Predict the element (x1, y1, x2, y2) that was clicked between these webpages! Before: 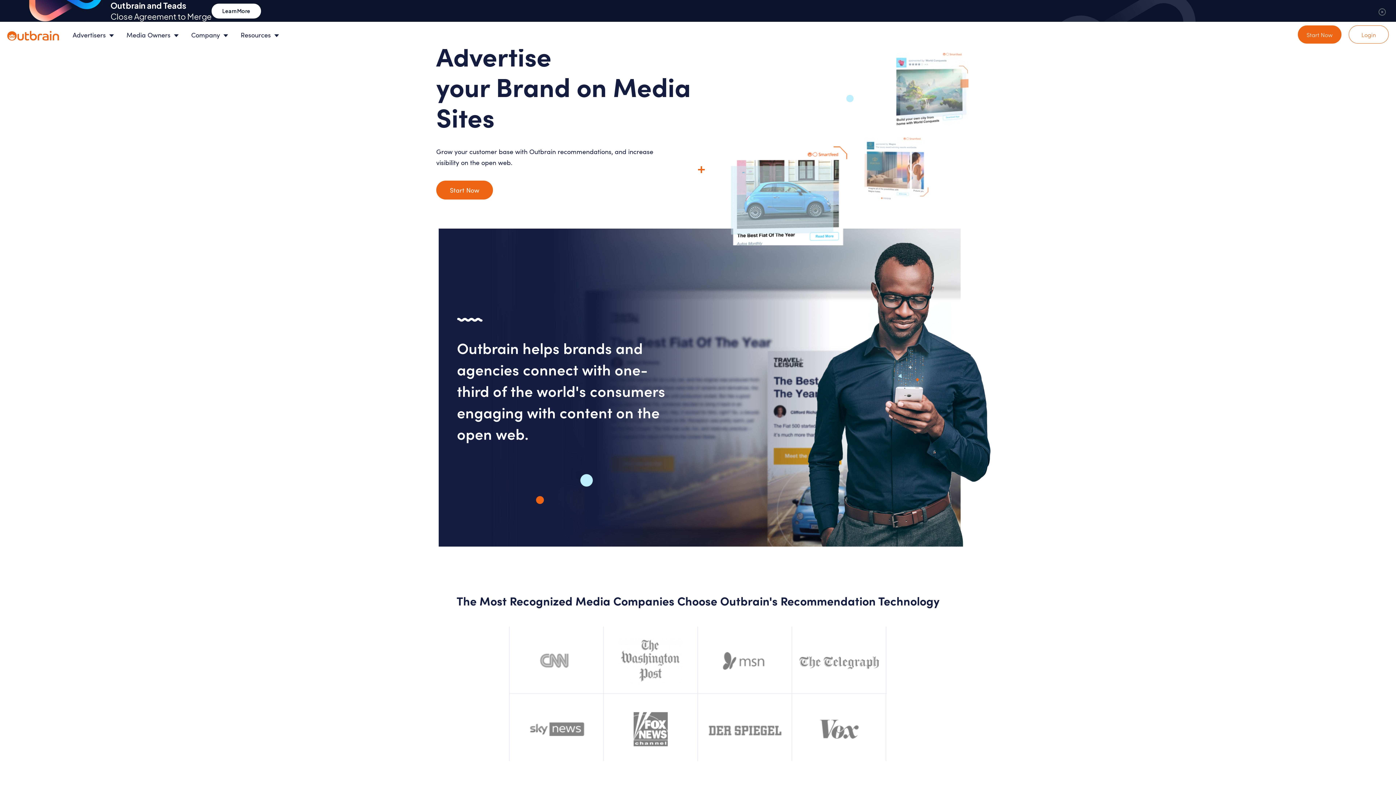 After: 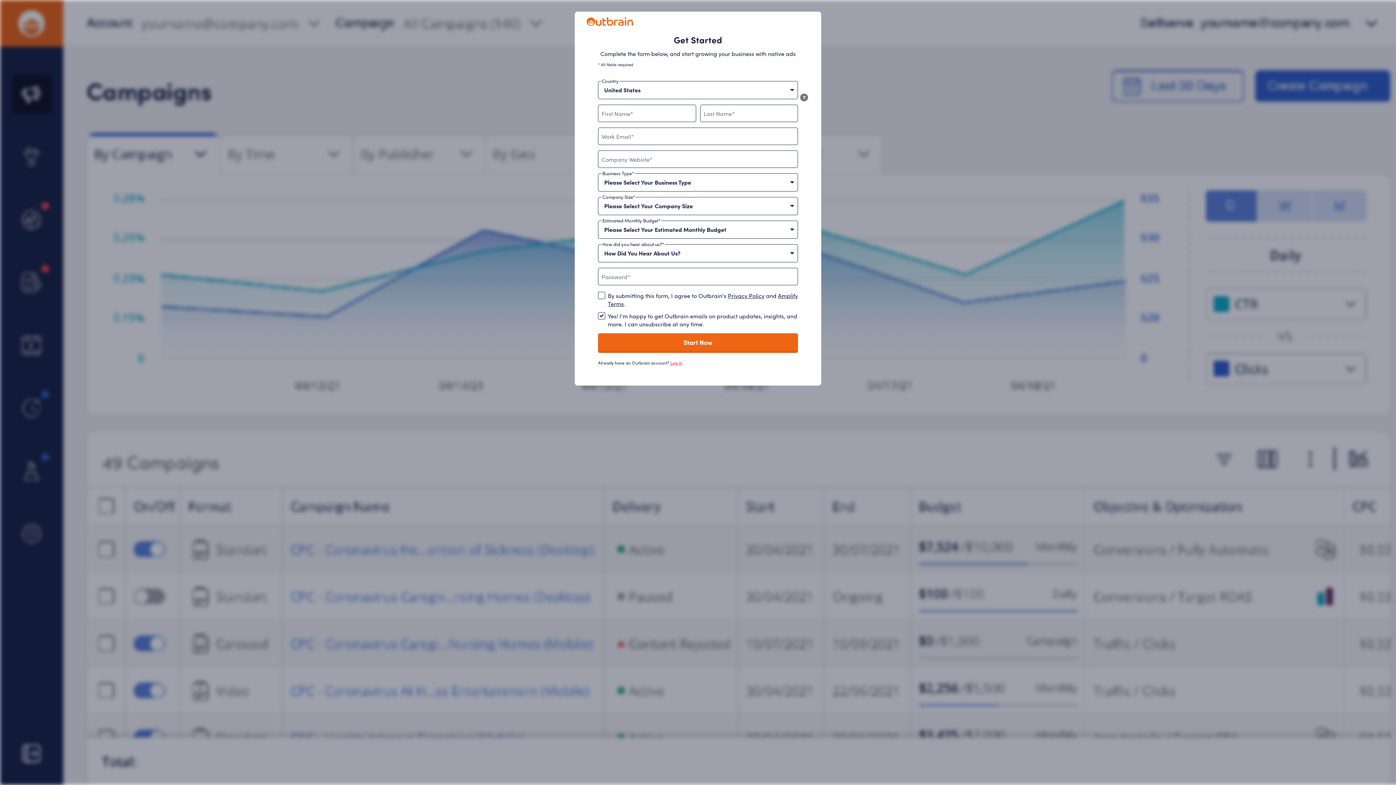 Action: bbox: (1298, 25, 1341, 43) label: Go to Register